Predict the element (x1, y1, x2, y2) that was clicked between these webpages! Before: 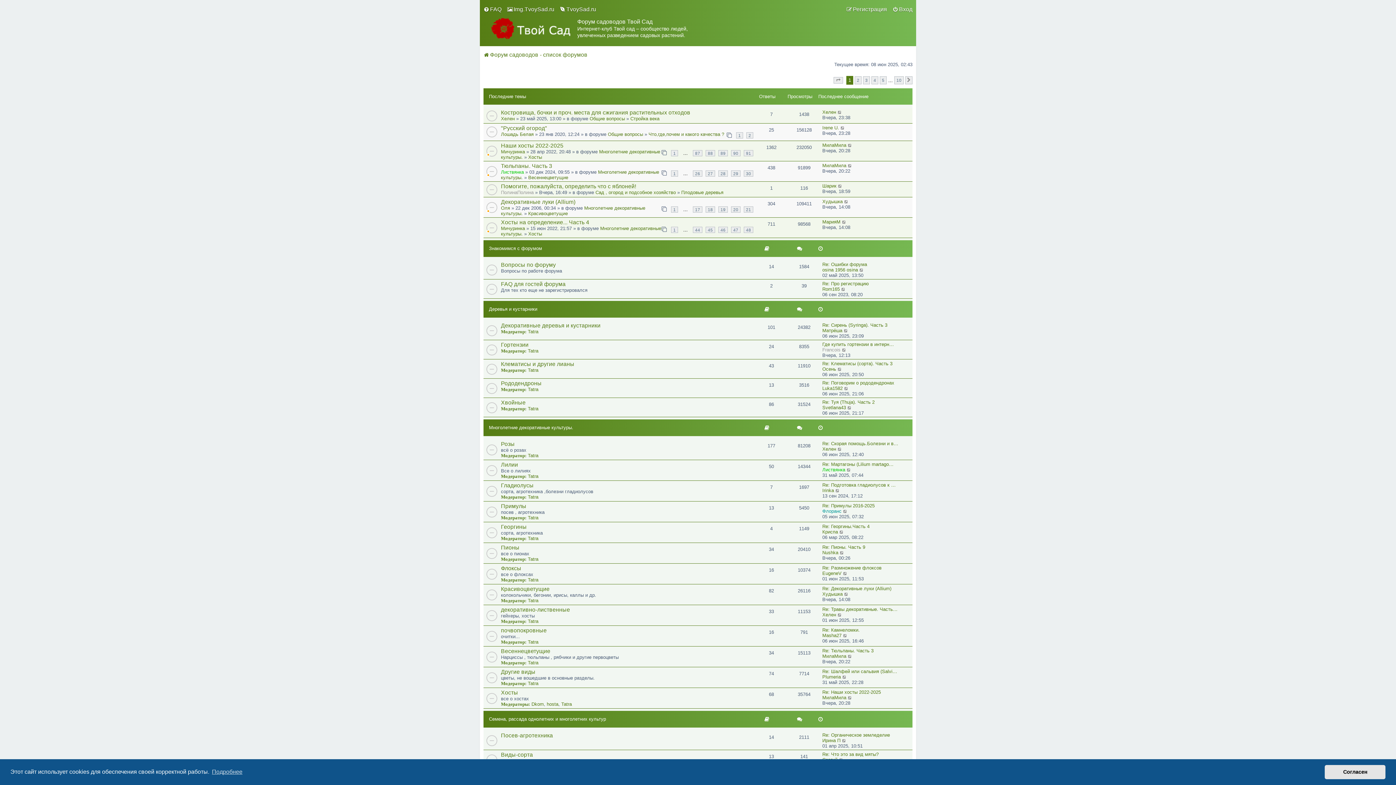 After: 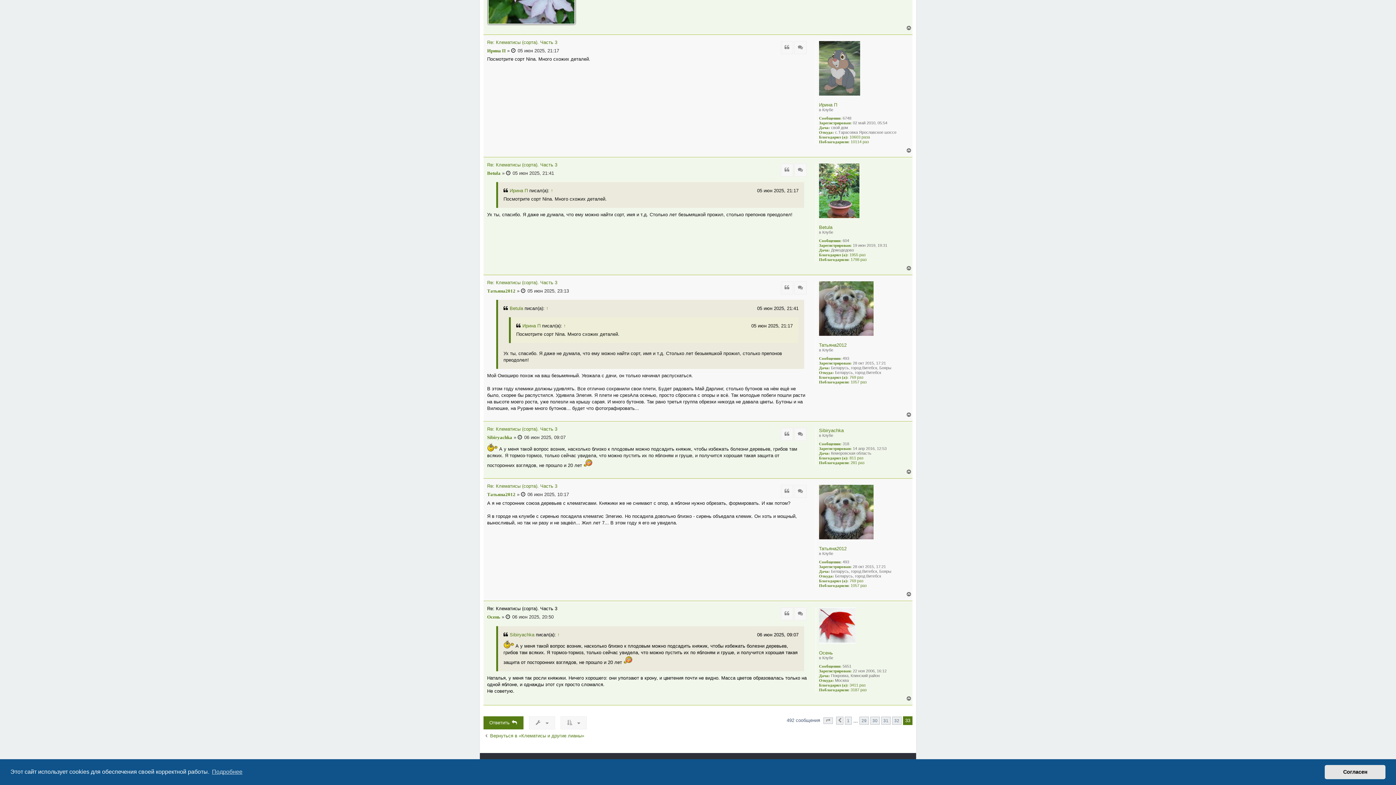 Action: label: Перейти к последнему сообщению bbox: (837, 366, 842, 372)